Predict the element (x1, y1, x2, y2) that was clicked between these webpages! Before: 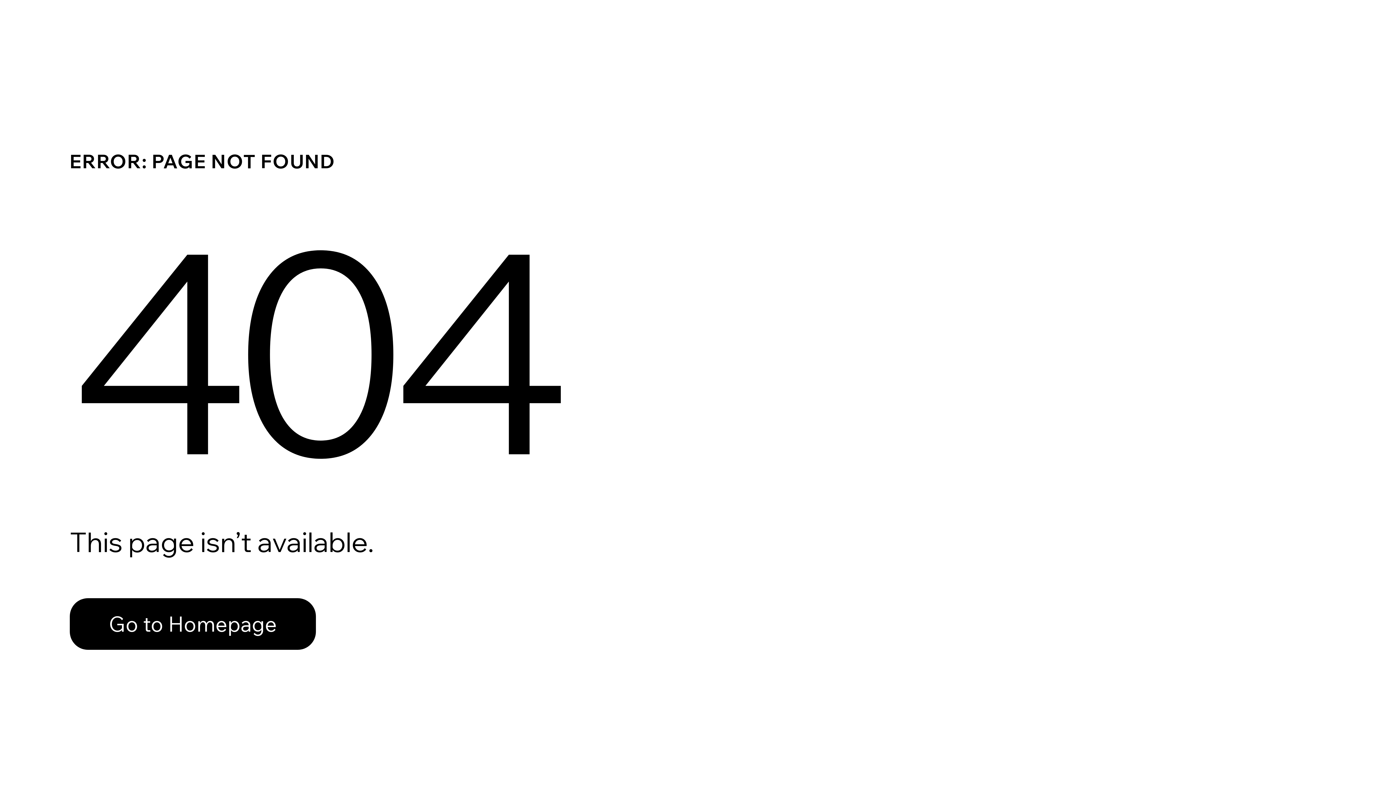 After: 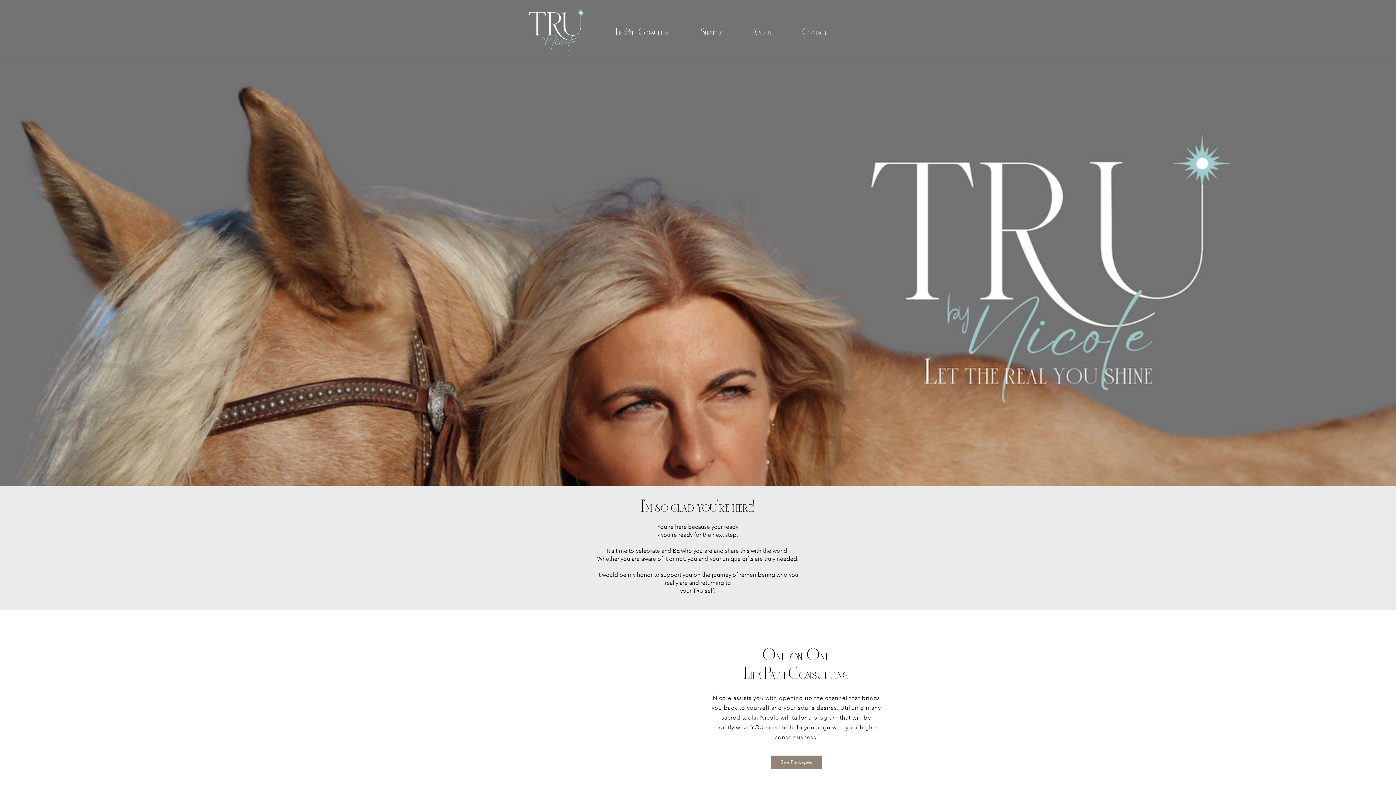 Action: bbox: (69, 582, 768, 659) label: Go to Homepage